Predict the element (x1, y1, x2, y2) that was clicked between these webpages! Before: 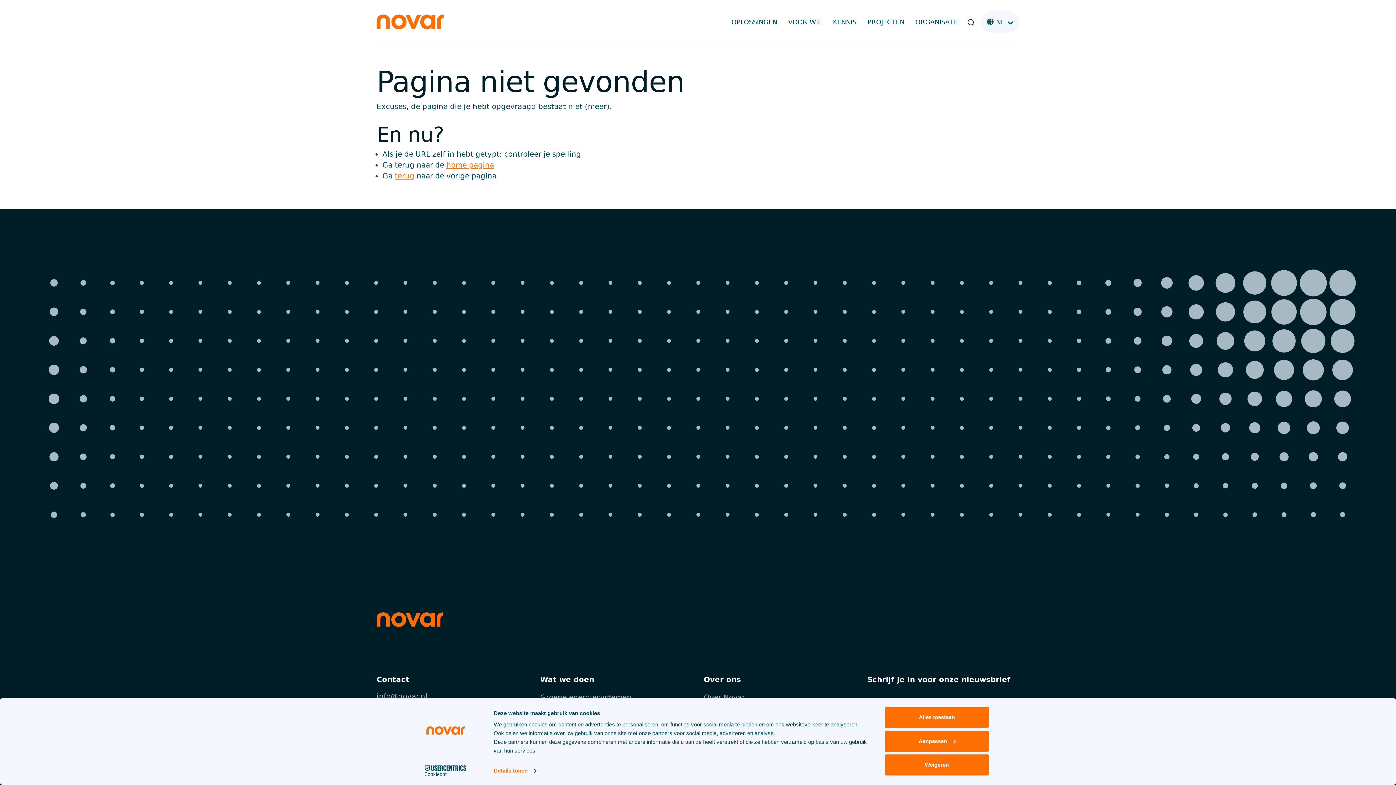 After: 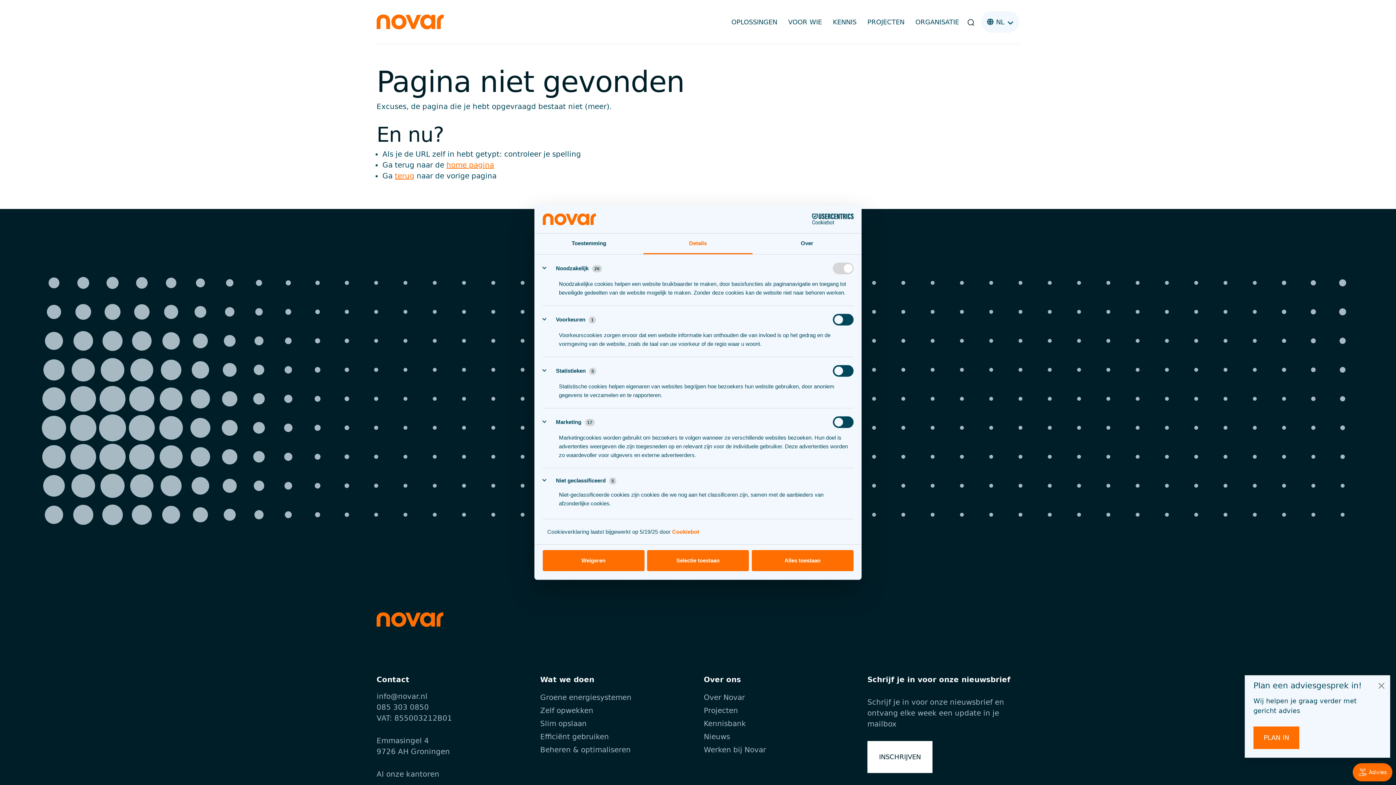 Action: bbox: (885, 731, 989, 752) label: Aanpassen